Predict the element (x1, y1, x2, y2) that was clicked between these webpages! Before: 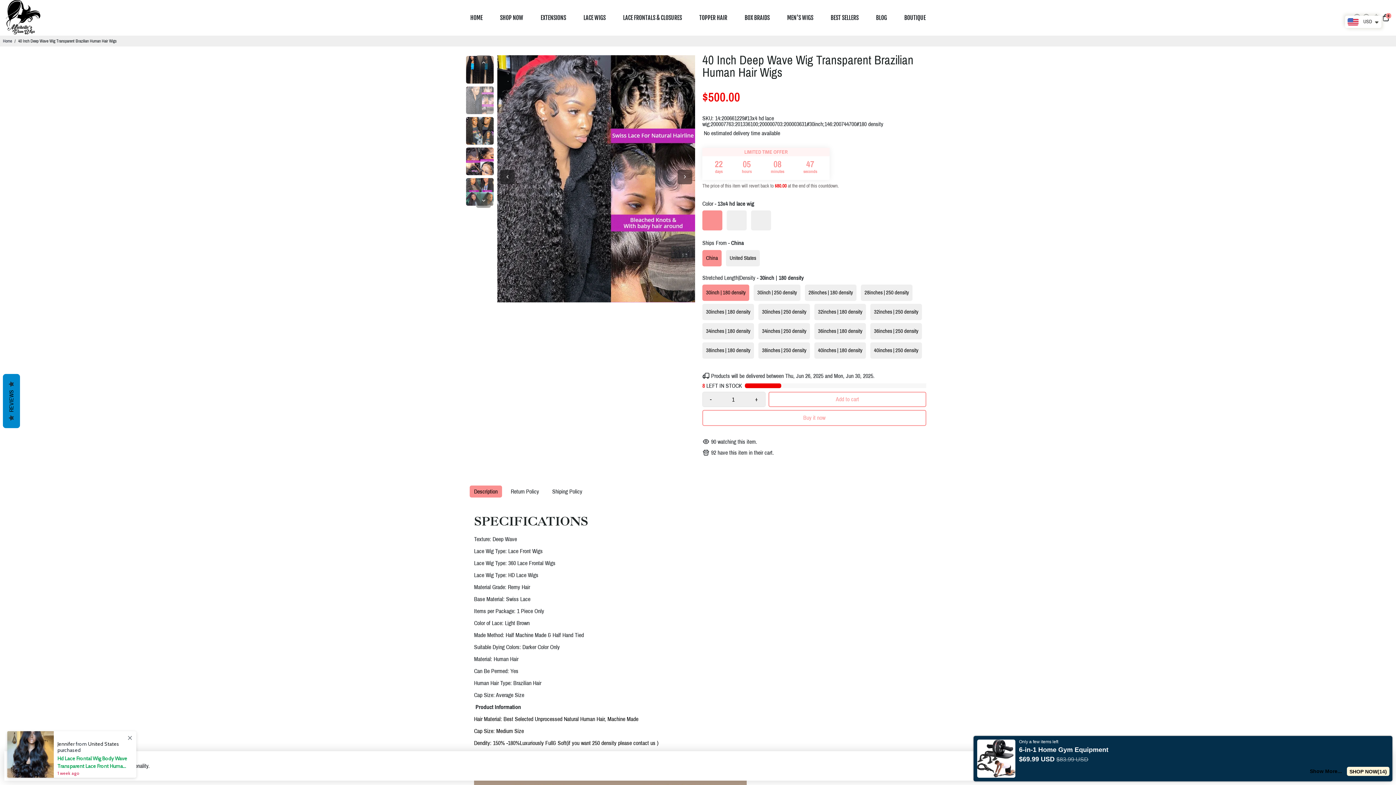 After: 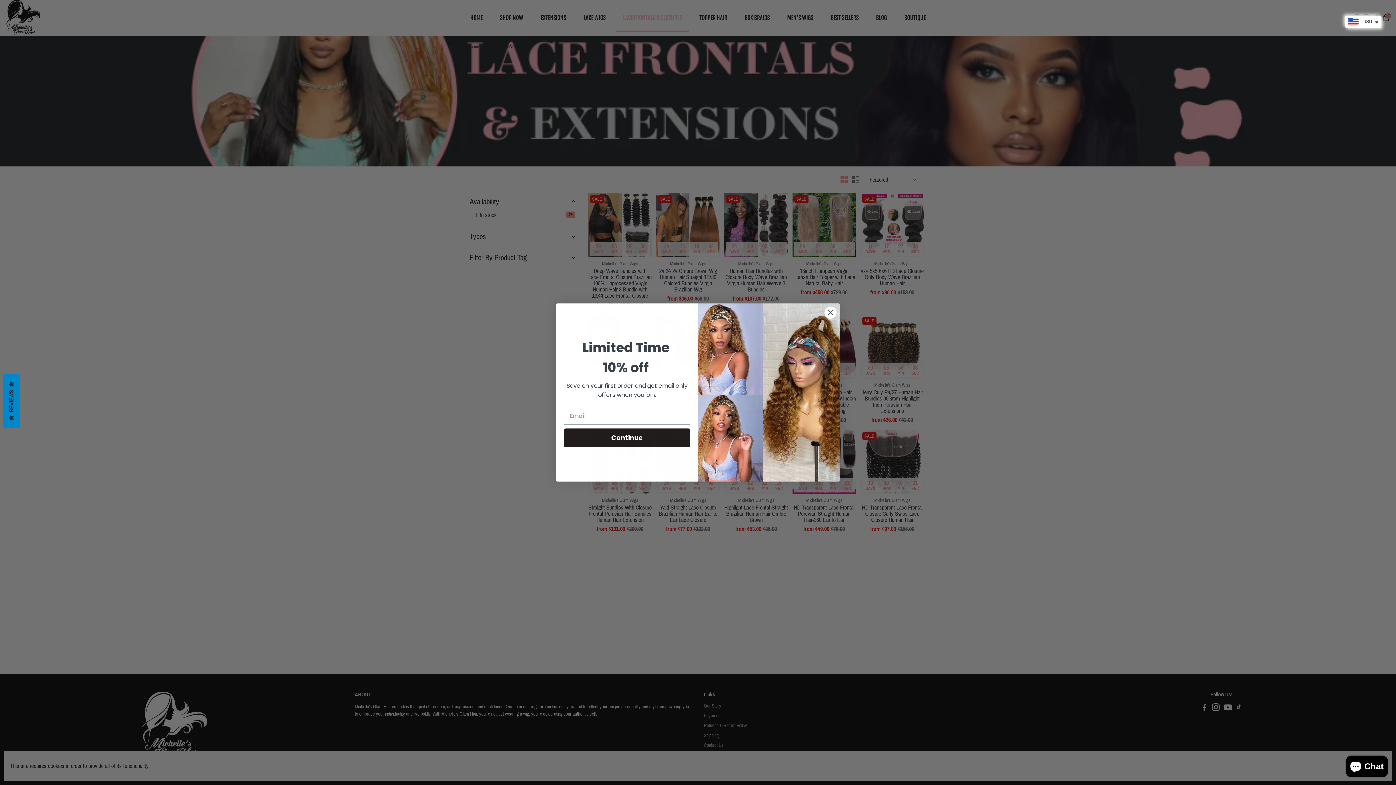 Action: bbox: (615, 4, 689, 31) label: LACE FRONTALS & CLOSURES